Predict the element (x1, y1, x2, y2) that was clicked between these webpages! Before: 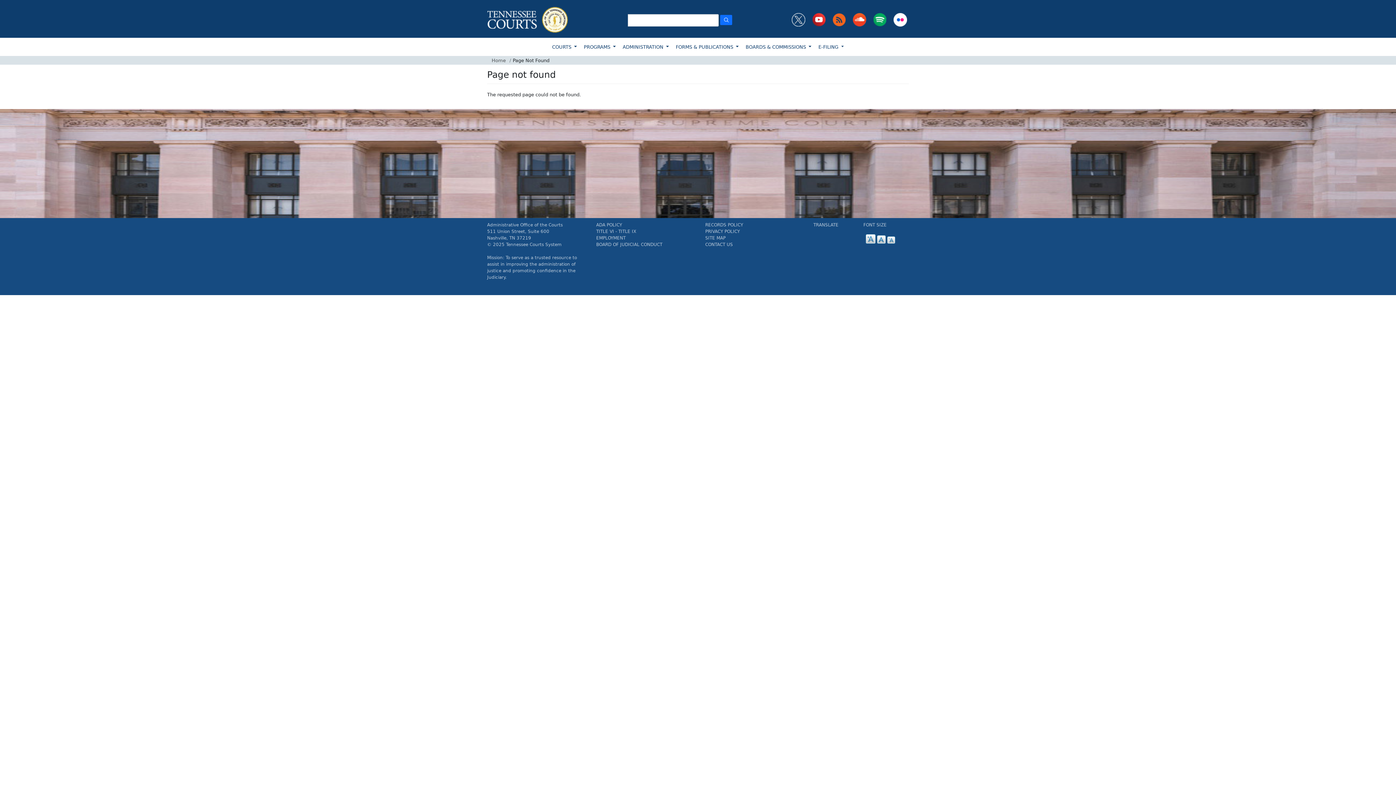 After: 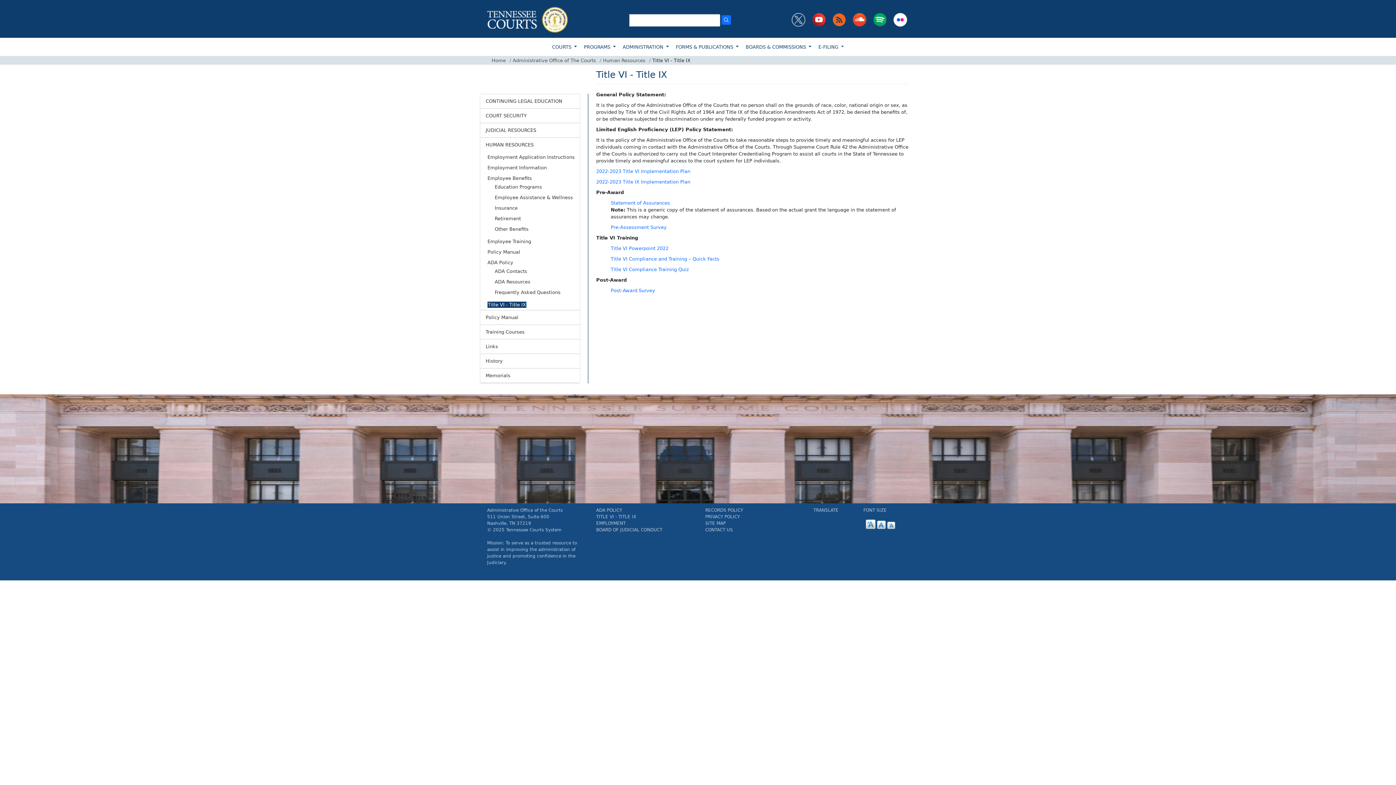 Action: bbox: (596, 228, 636, 234) label: TITLE VI - TITLE IX